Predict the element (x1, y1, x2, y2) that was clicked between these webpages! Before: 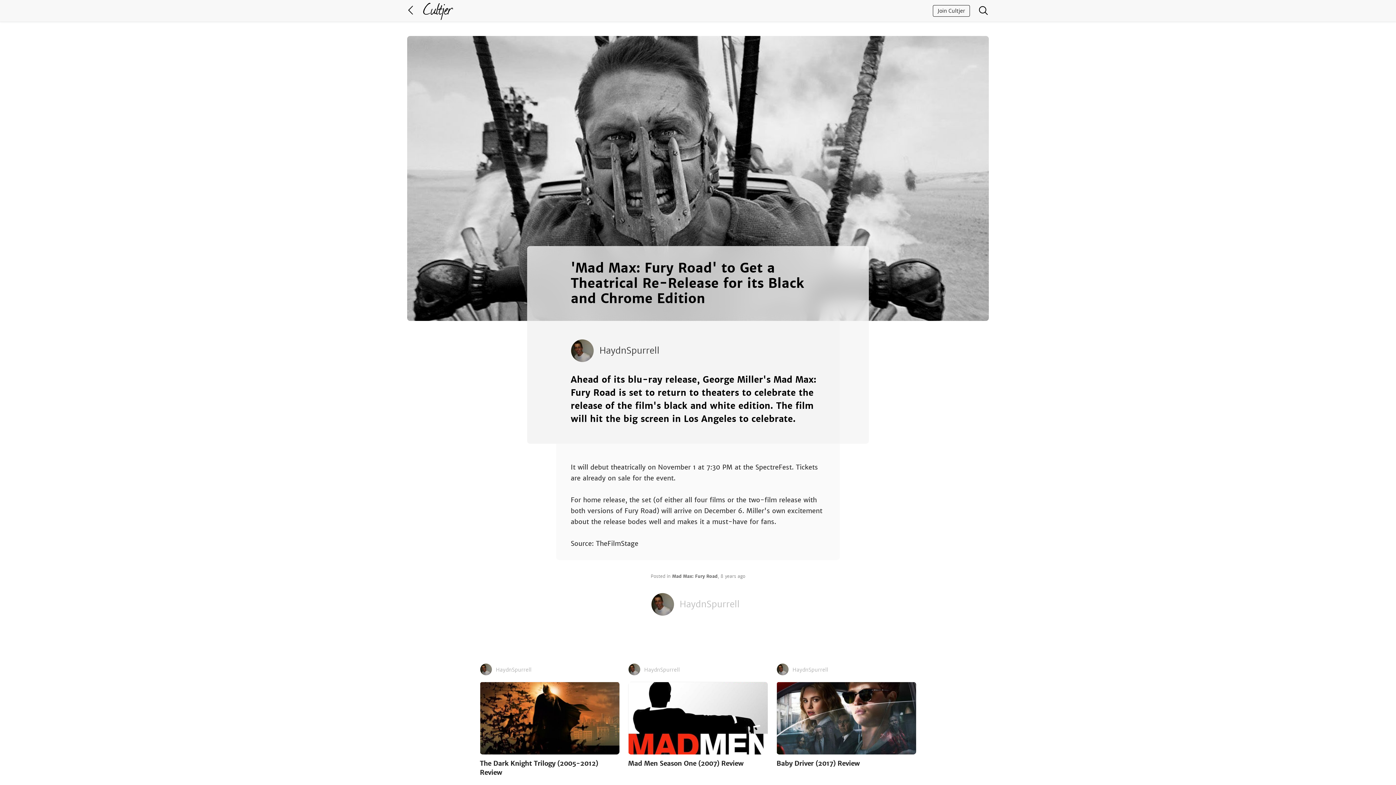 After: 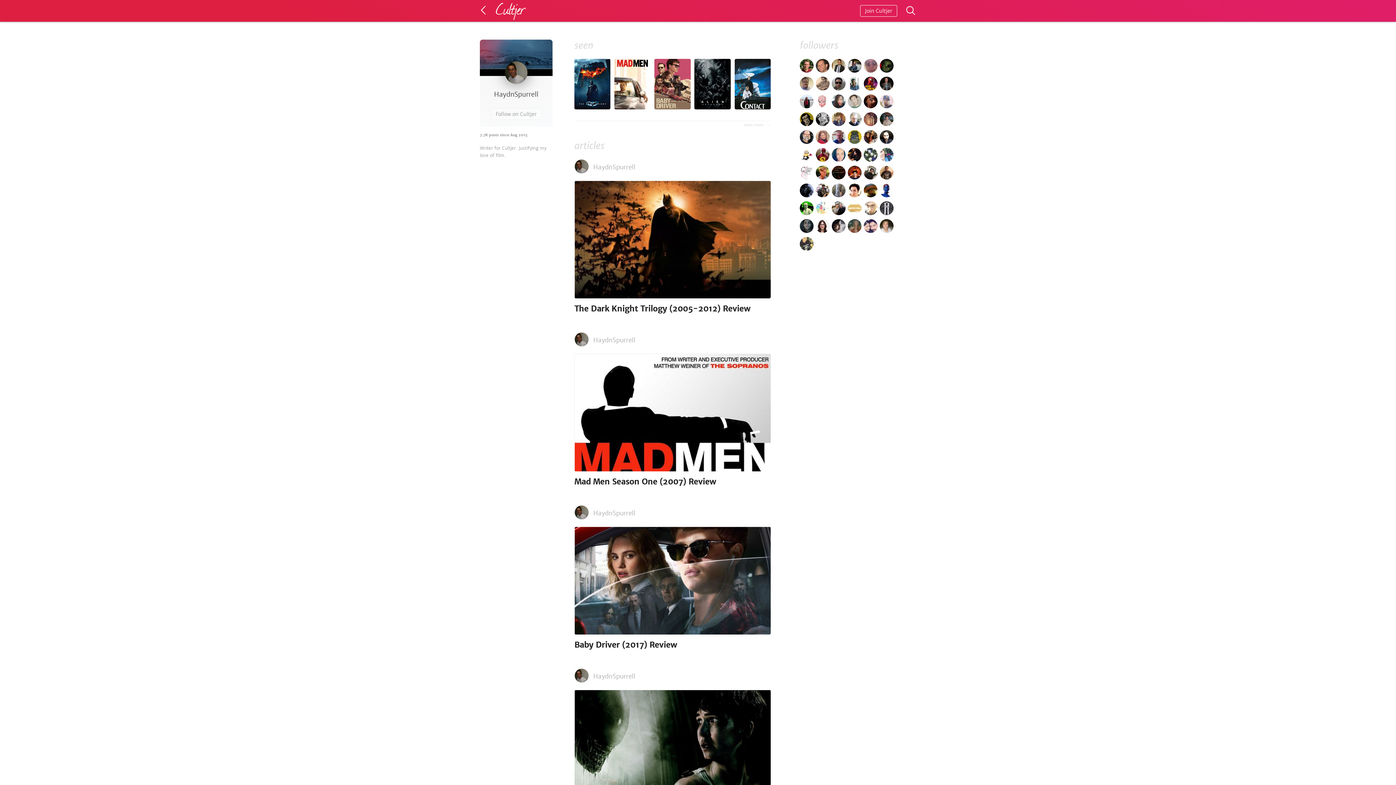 Action: label: HaydnSpurrell bbox: (570, 339, 825, 362)